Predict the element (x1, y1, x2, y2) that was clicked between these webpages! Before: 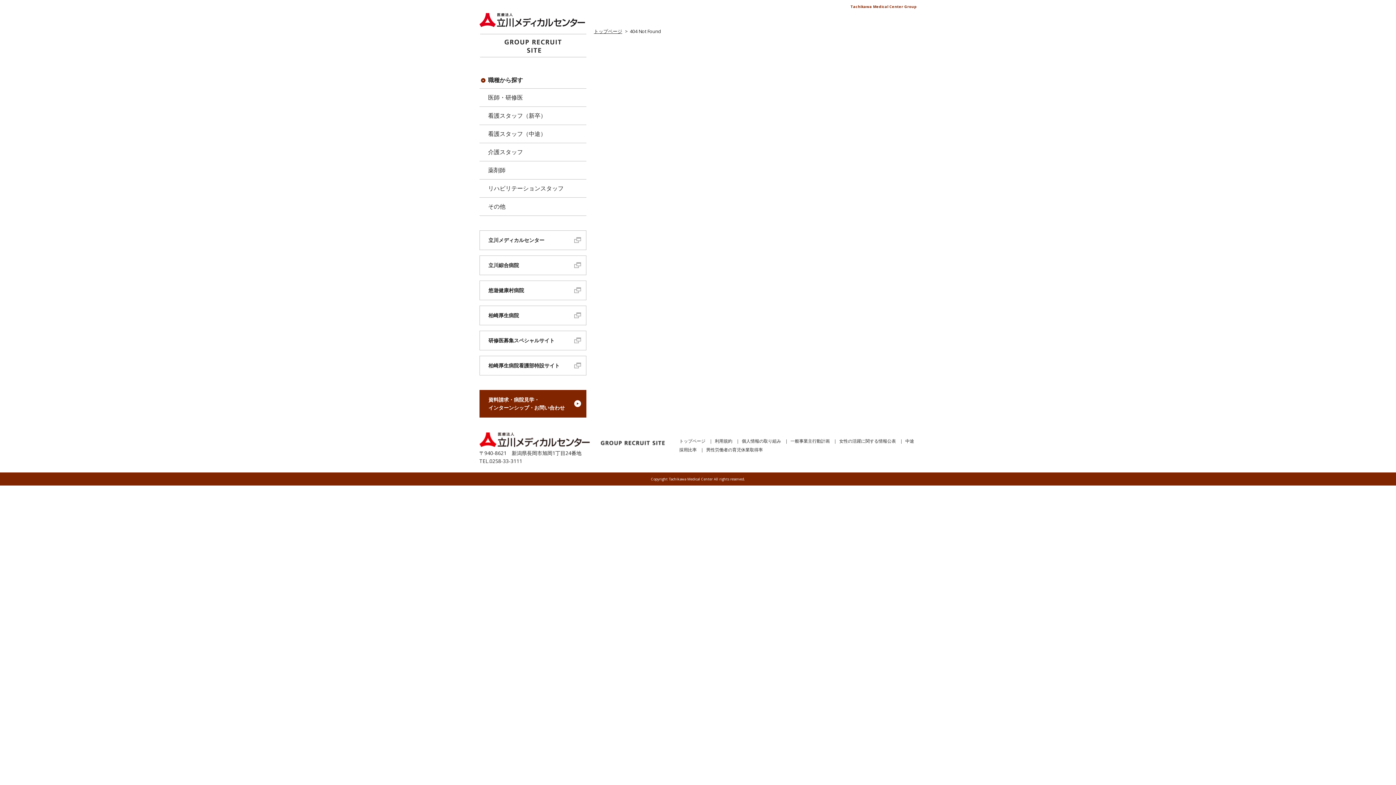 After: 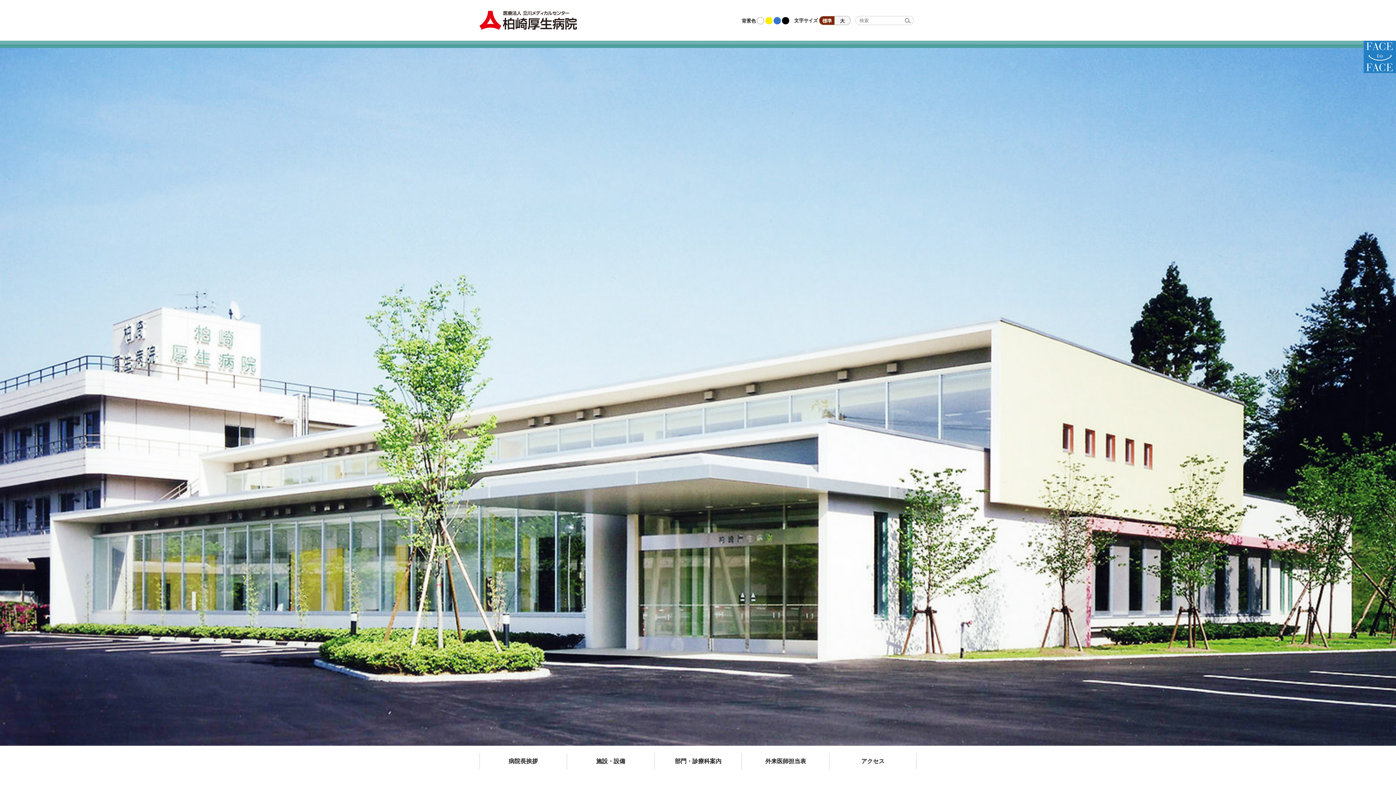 Action: bbox: (479, 305, 586, 325) label: 柏崎厚生病院